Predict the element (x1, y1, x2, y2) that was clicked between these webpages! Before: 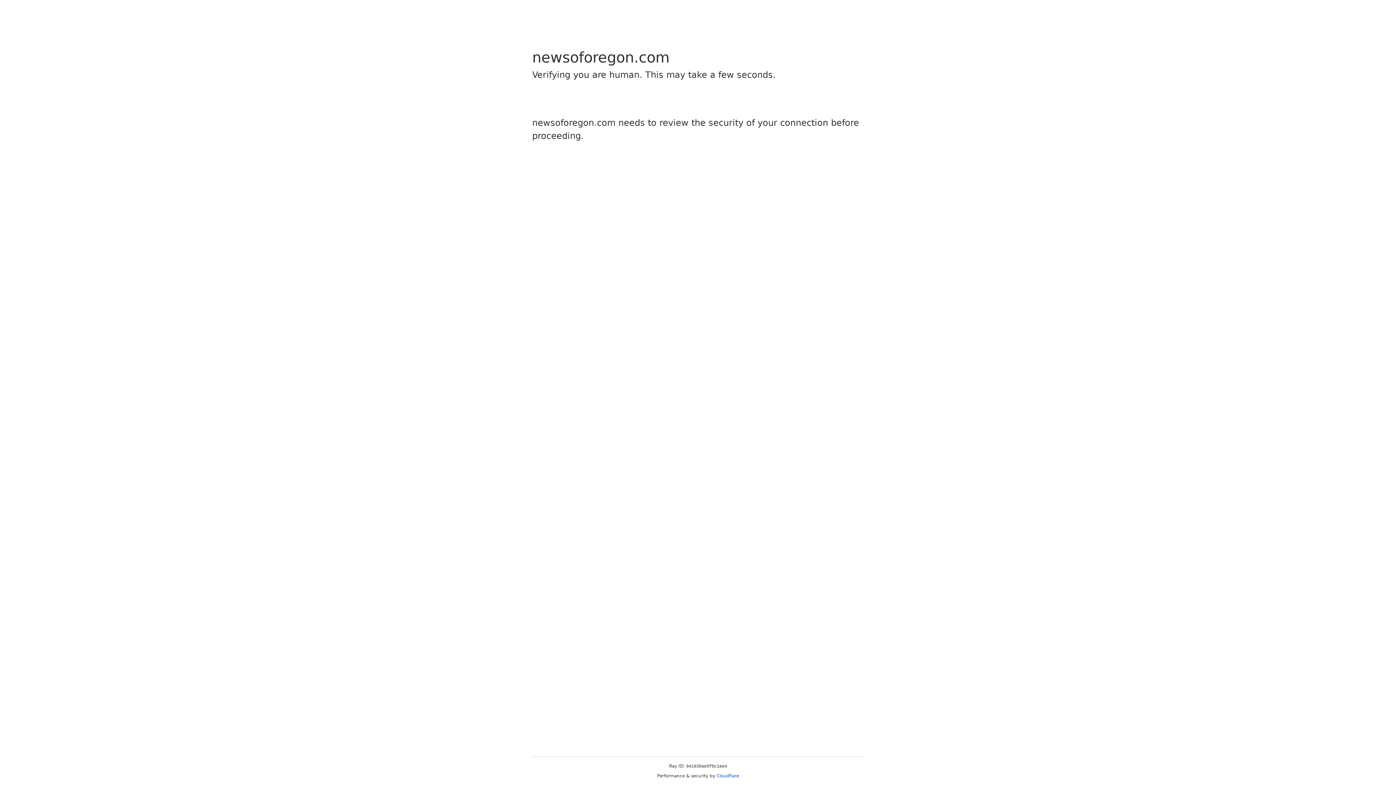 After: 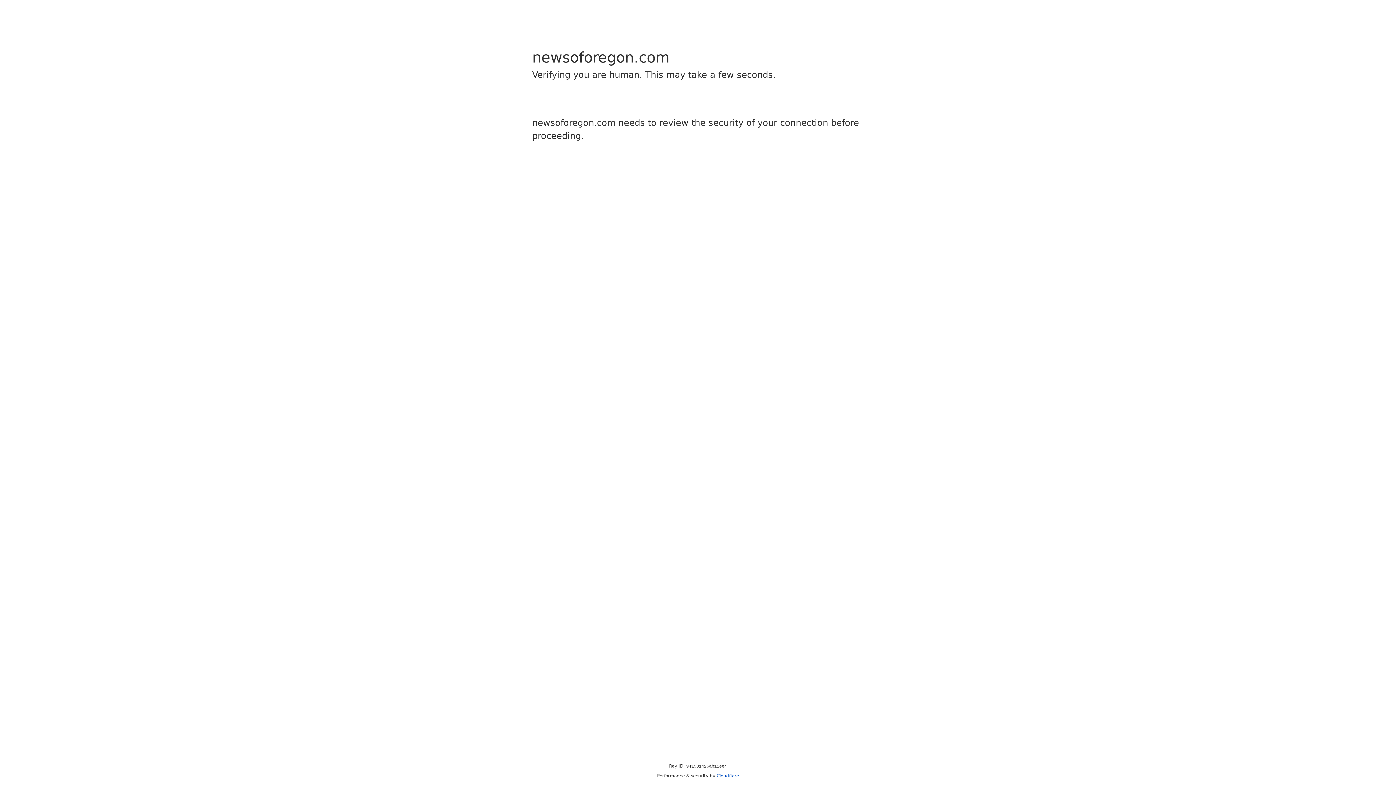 Action: label: Cloudflare bbox: (716, 773, 739, 778)